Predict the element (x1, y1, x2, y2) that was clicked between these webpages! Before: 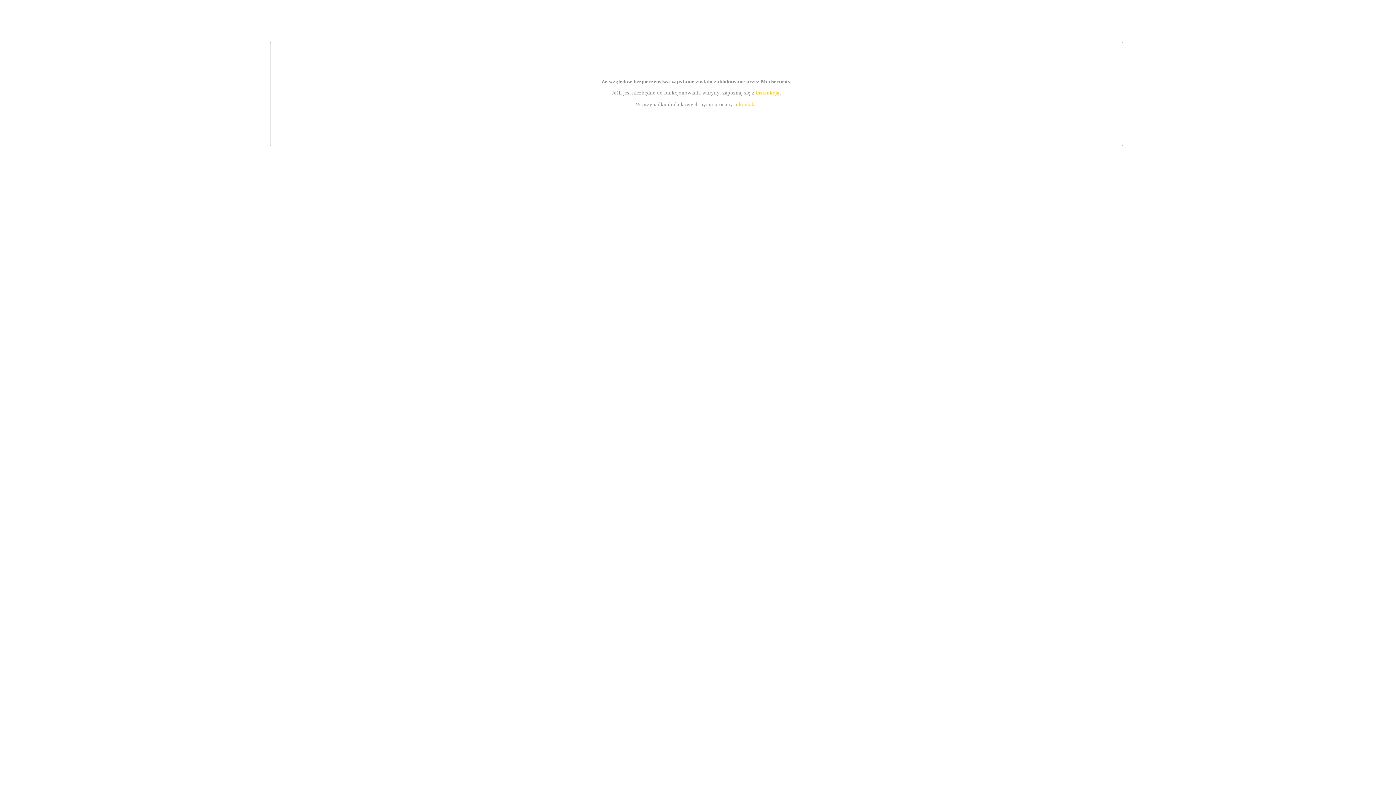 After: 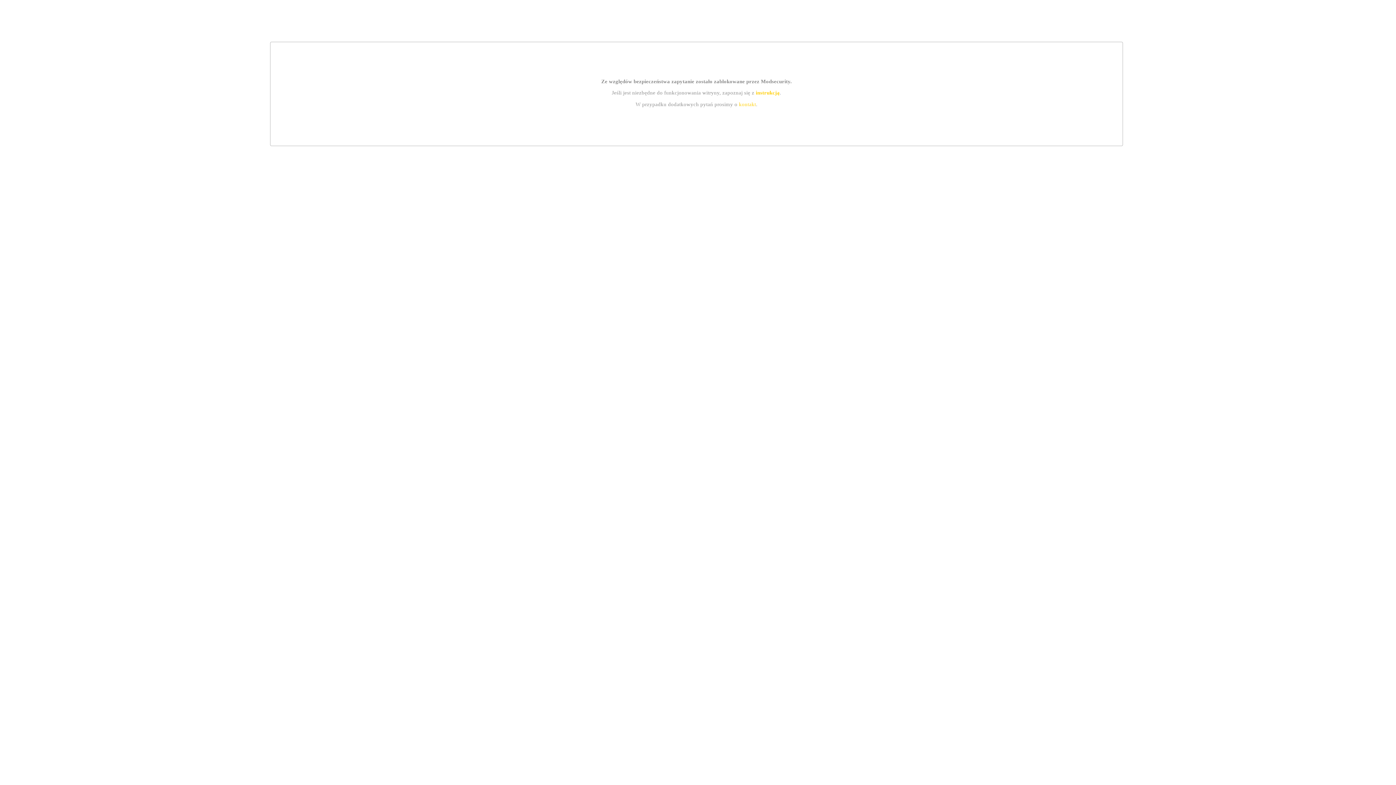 Action: label: kontakt bbox: (739, 101, 756, 107)